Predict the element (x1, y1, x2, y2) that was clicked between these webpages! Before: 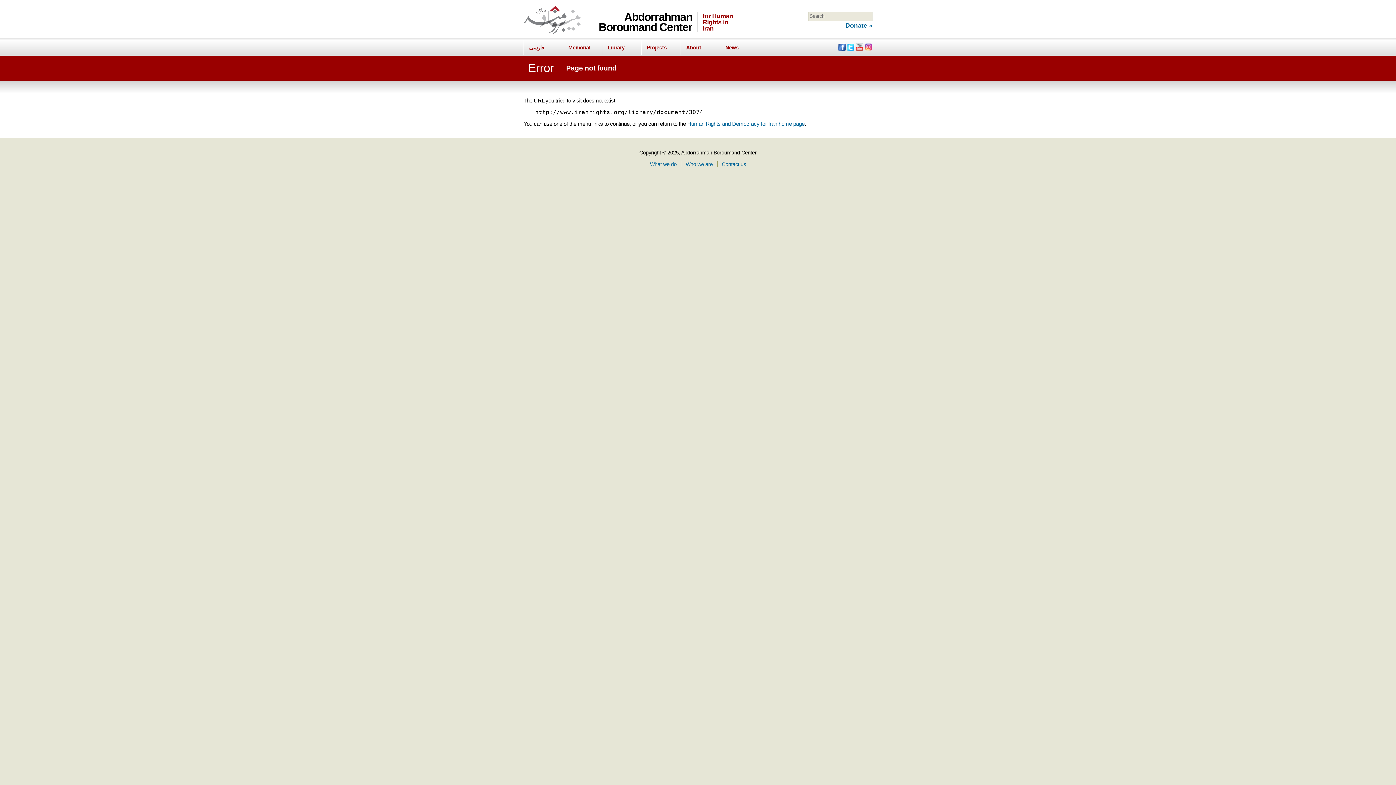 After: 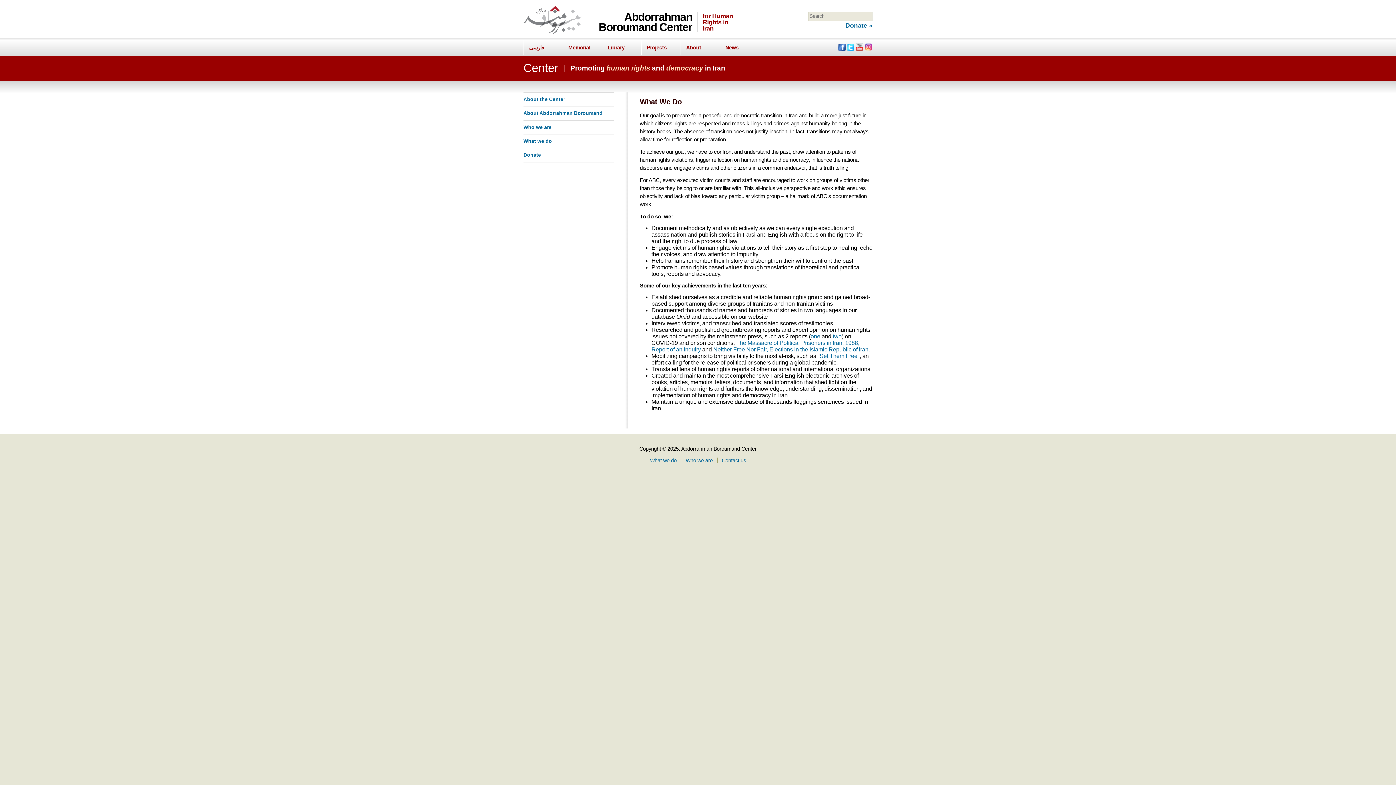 Action: label: What we do bbox: (650, 161, 676, 167)